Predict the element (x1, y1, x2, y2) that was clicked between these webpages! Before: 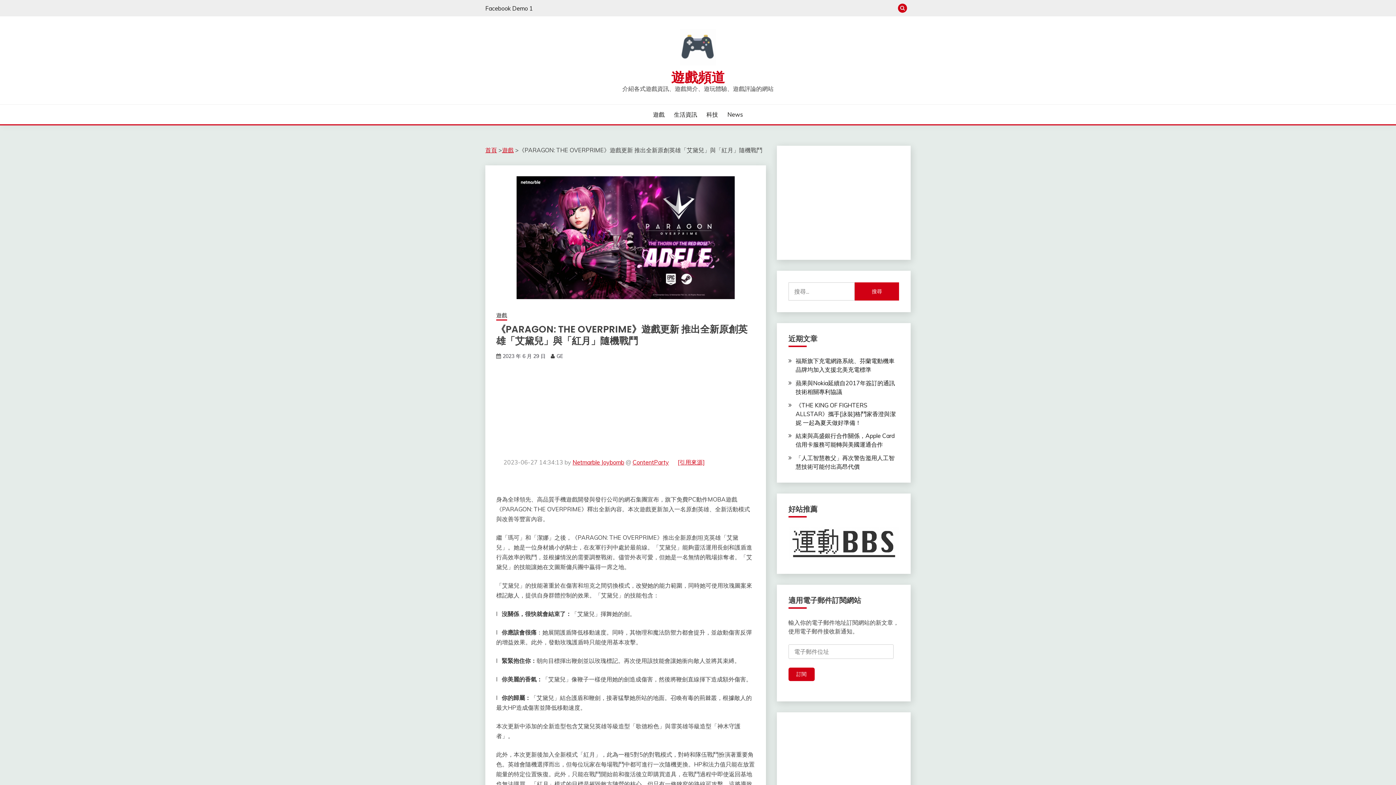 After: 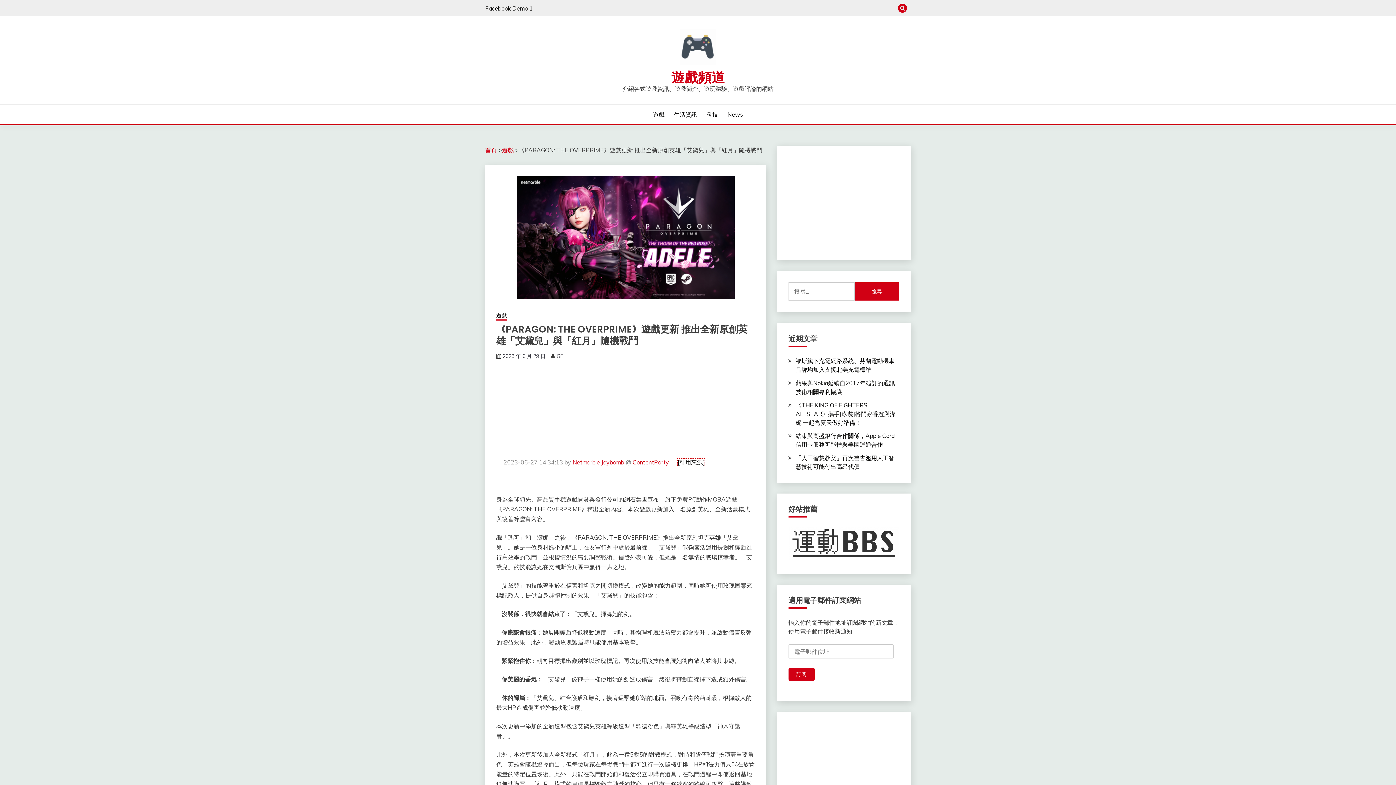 Action: label: [引用來源] bbox: (677, 458, 704, 466)